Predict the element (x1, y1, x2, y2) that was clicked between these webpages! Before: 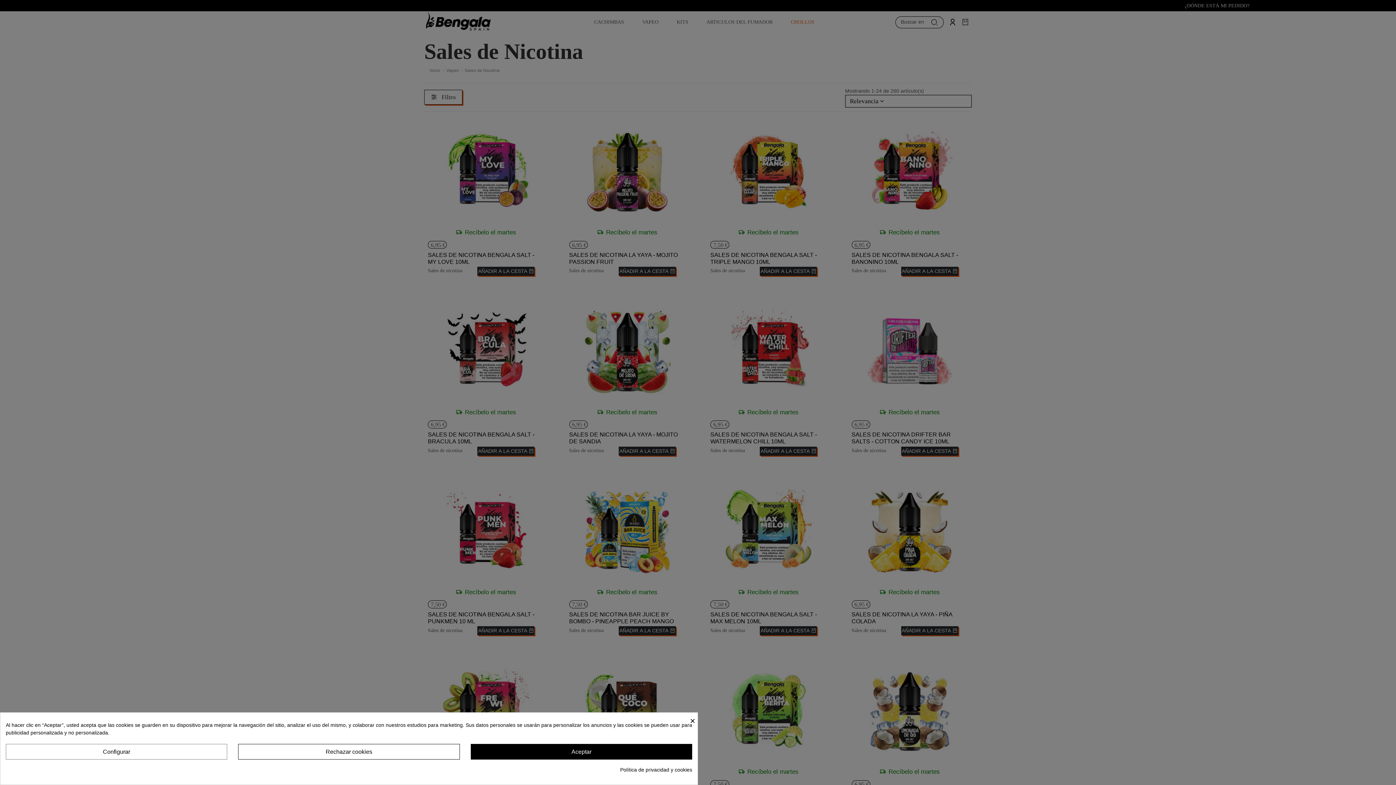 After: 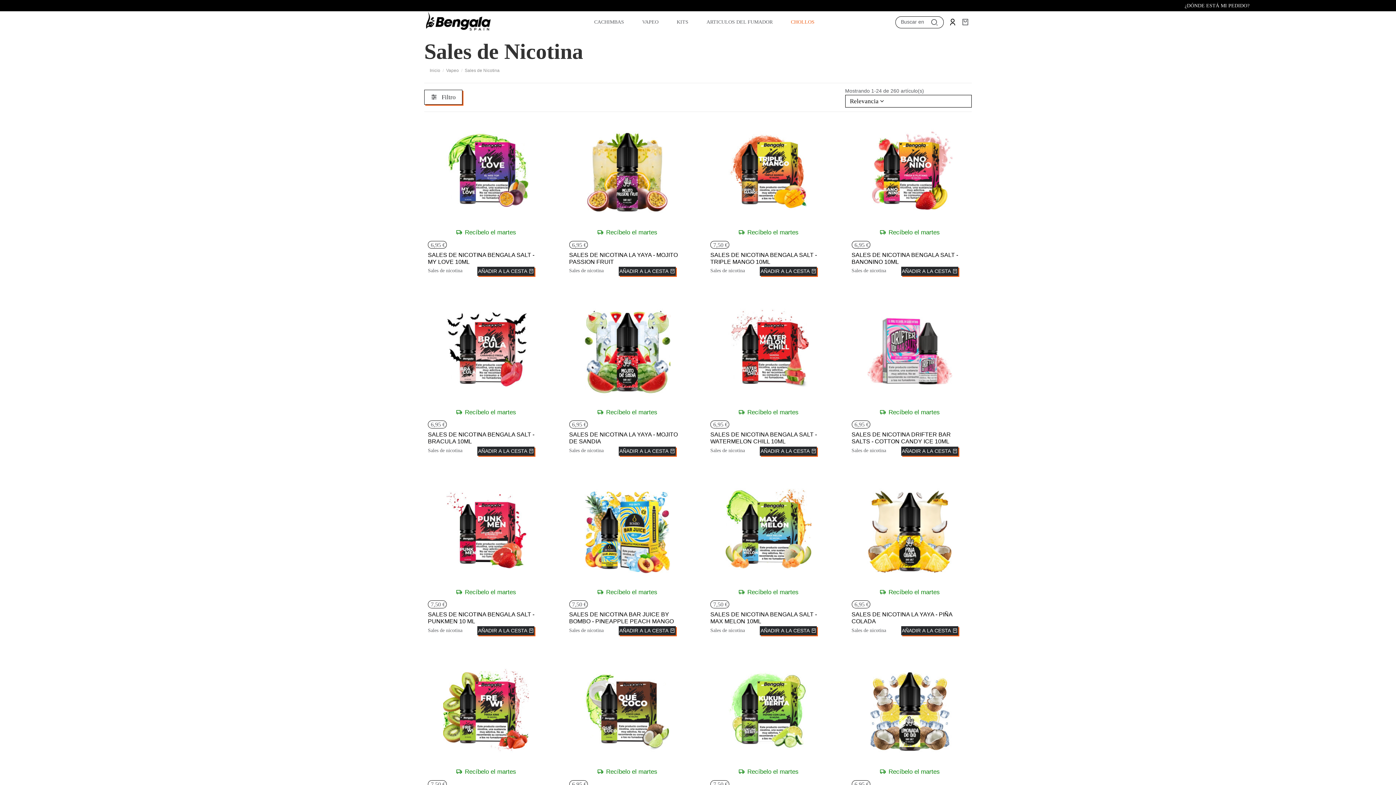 Action: bbox: (238, 744, 459, 760) label: Rechazar cookies